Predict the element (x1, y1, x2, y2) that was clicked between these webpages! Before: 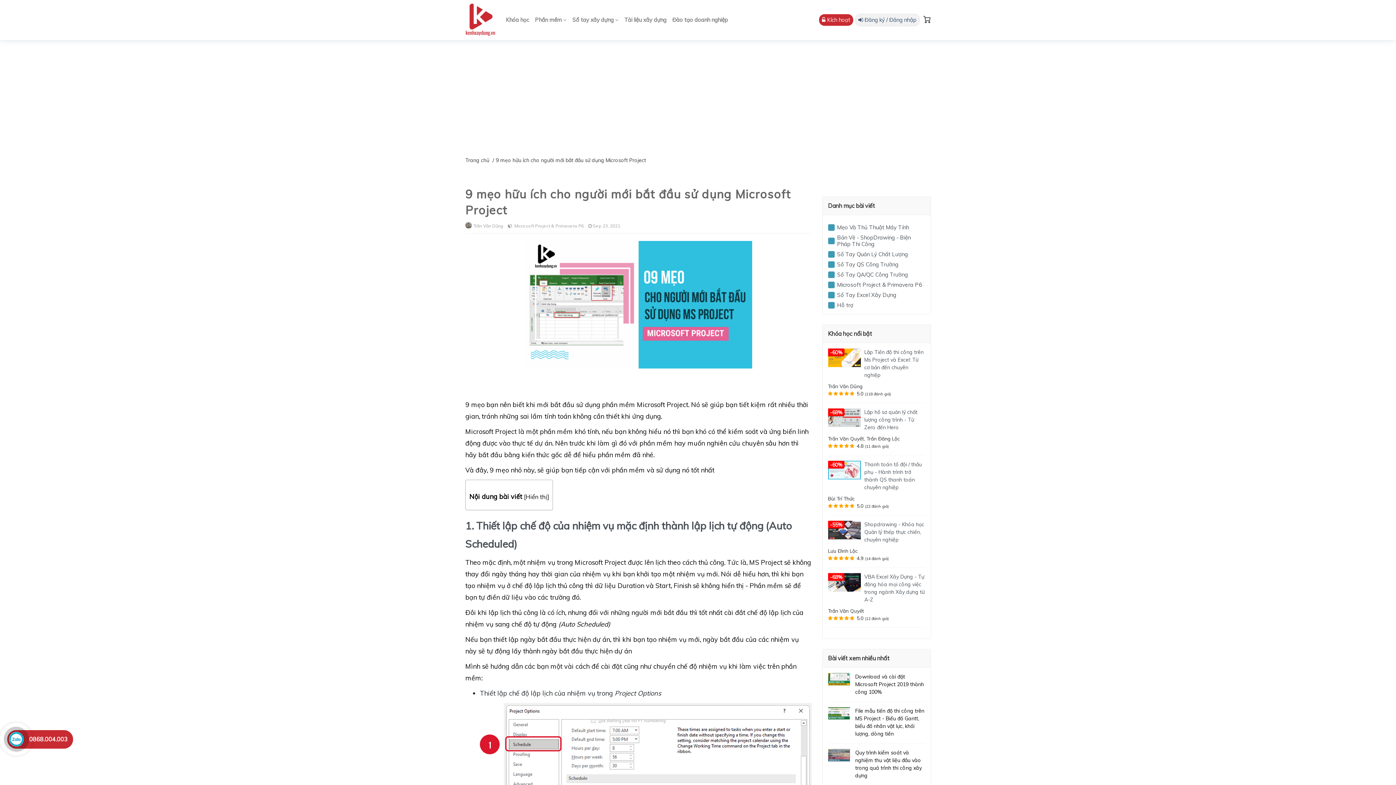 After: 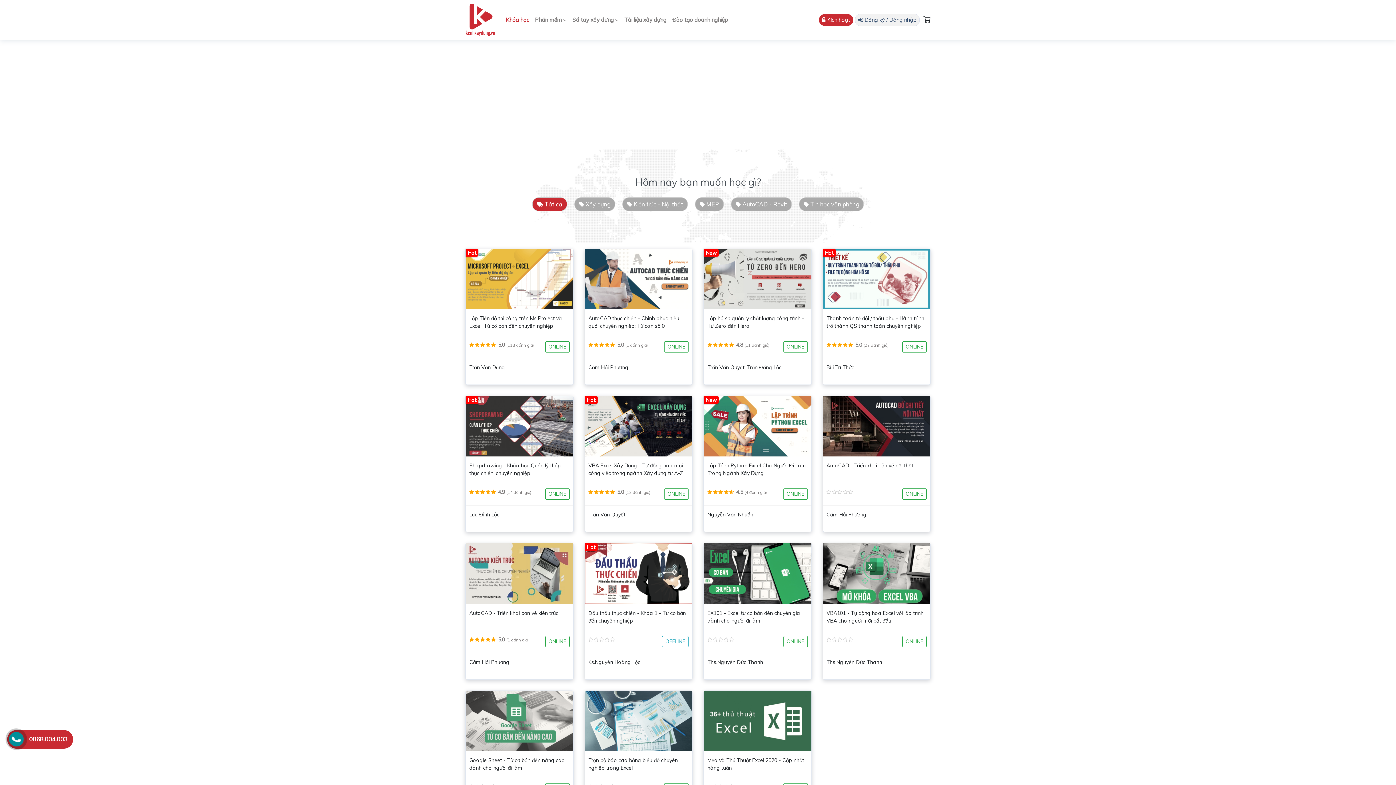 Action: bbox: (503, 9, 532, 30) label: Khóa học